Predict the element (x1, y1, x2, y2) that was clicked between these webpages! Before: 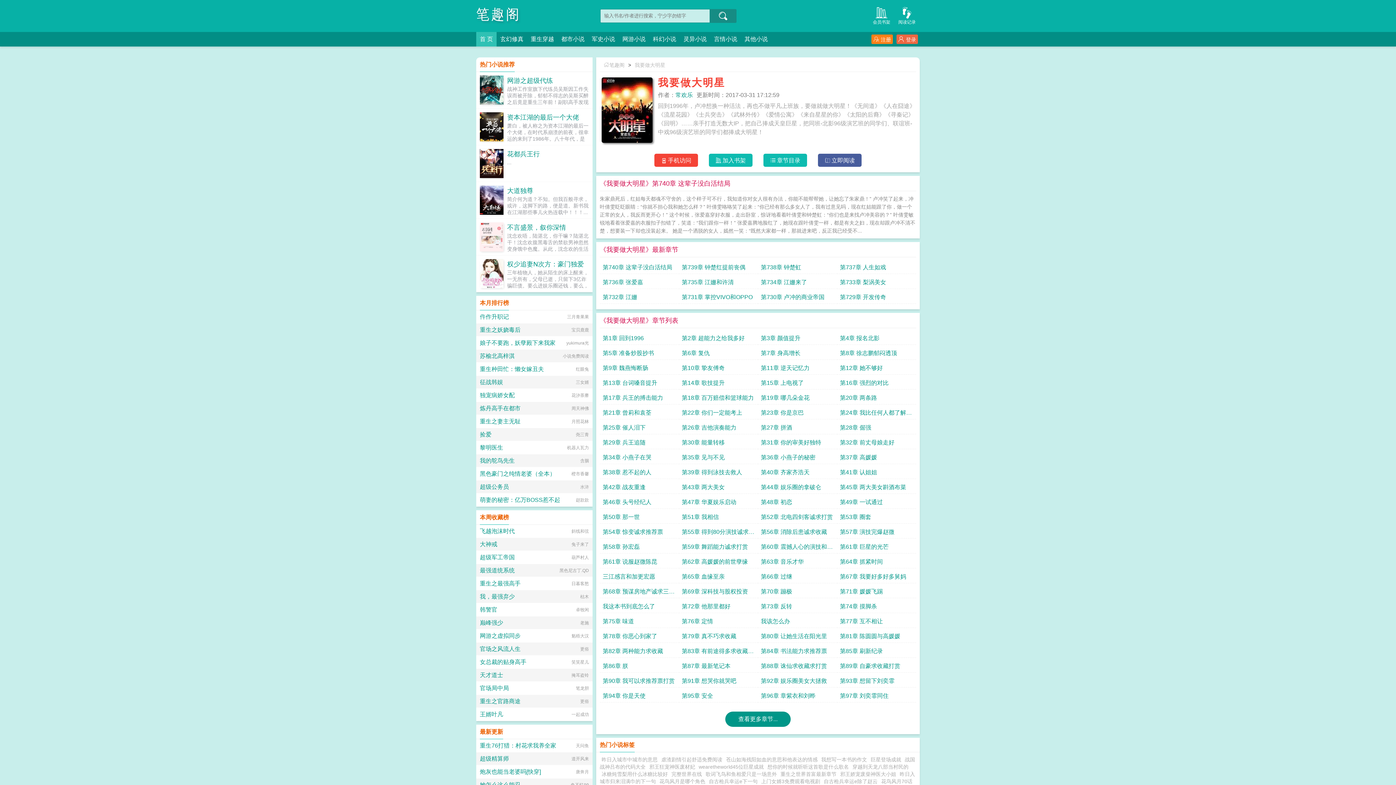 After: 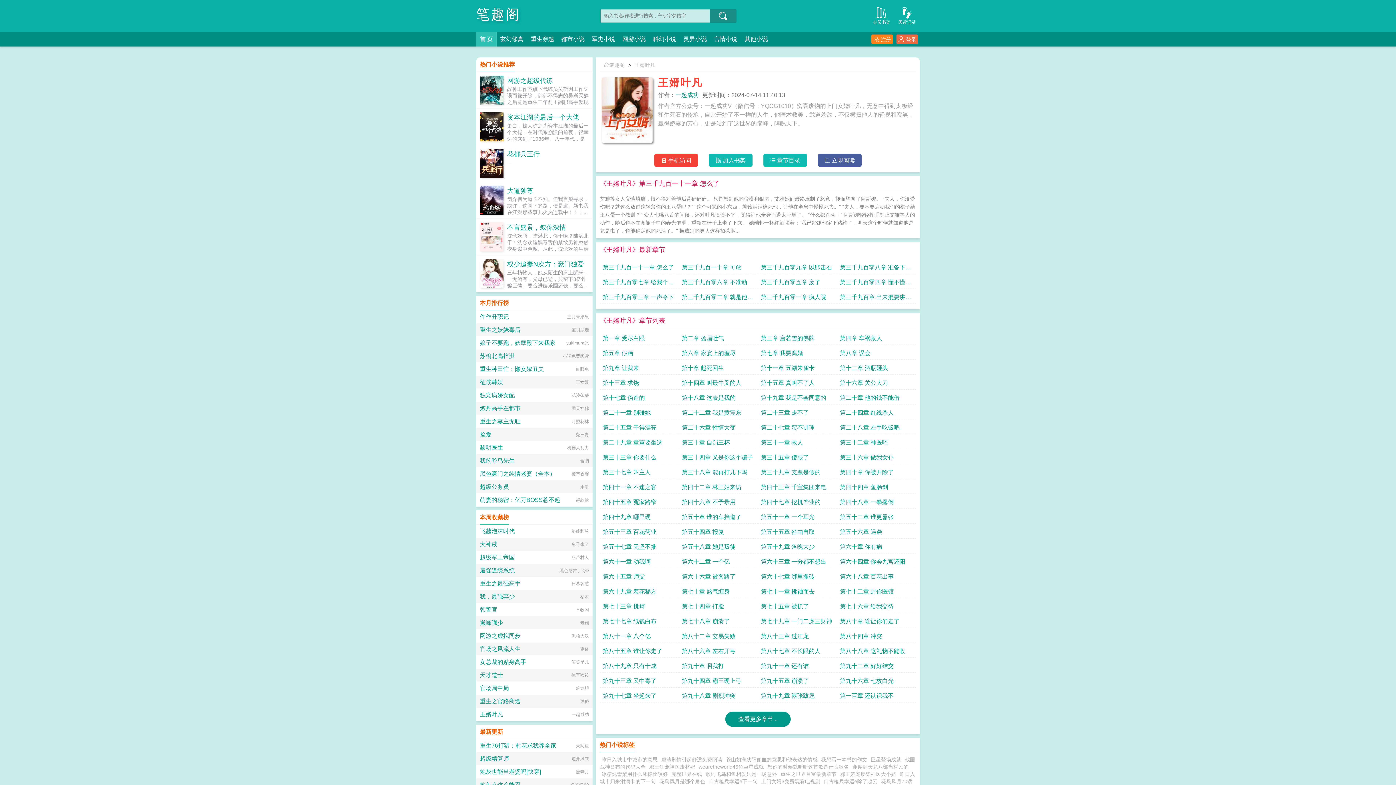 Action: bbox: (480, 711, 503, 717) label: 王婿叶凡